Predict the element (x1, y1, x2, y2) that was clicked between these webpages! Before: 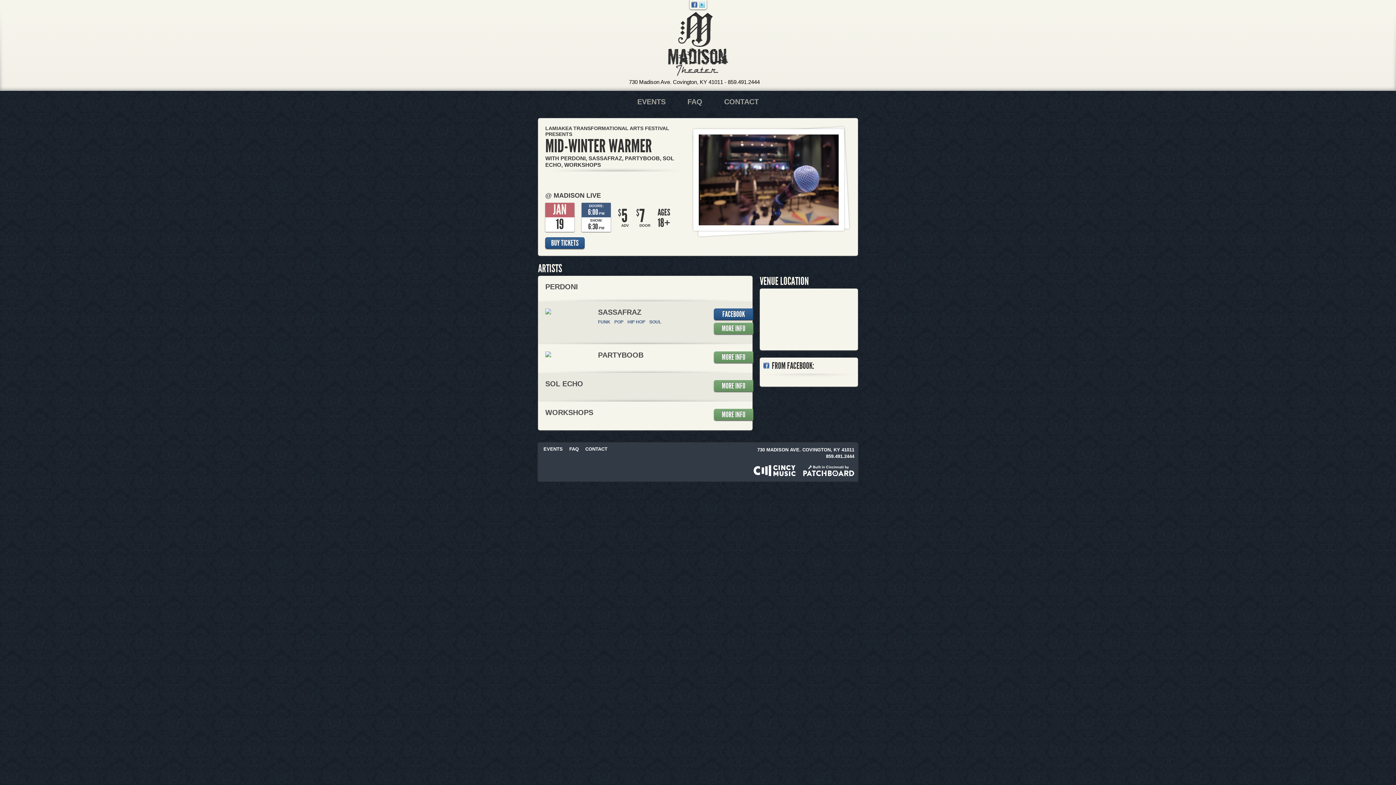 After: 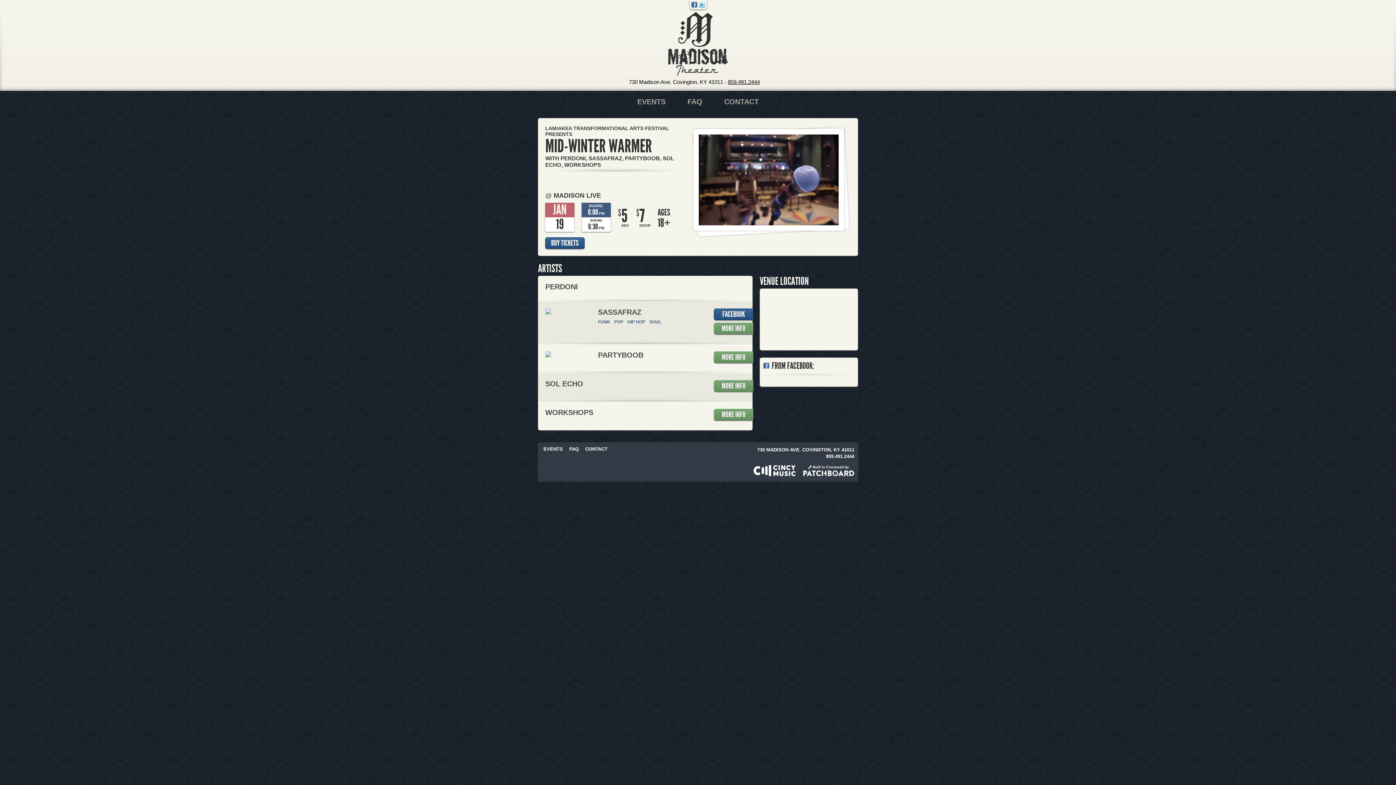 Action: bbox: (728, 78, 760, 85) label: 859.491.2444